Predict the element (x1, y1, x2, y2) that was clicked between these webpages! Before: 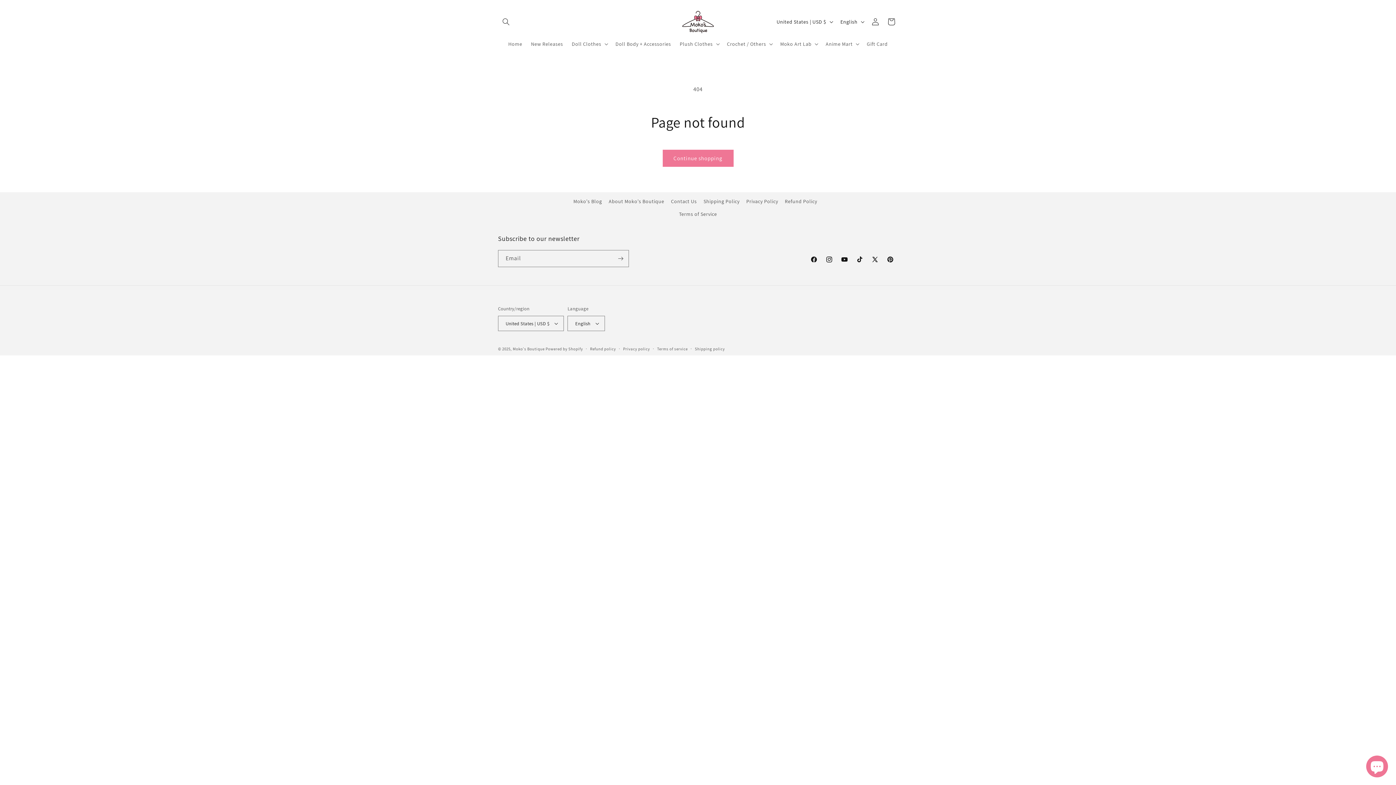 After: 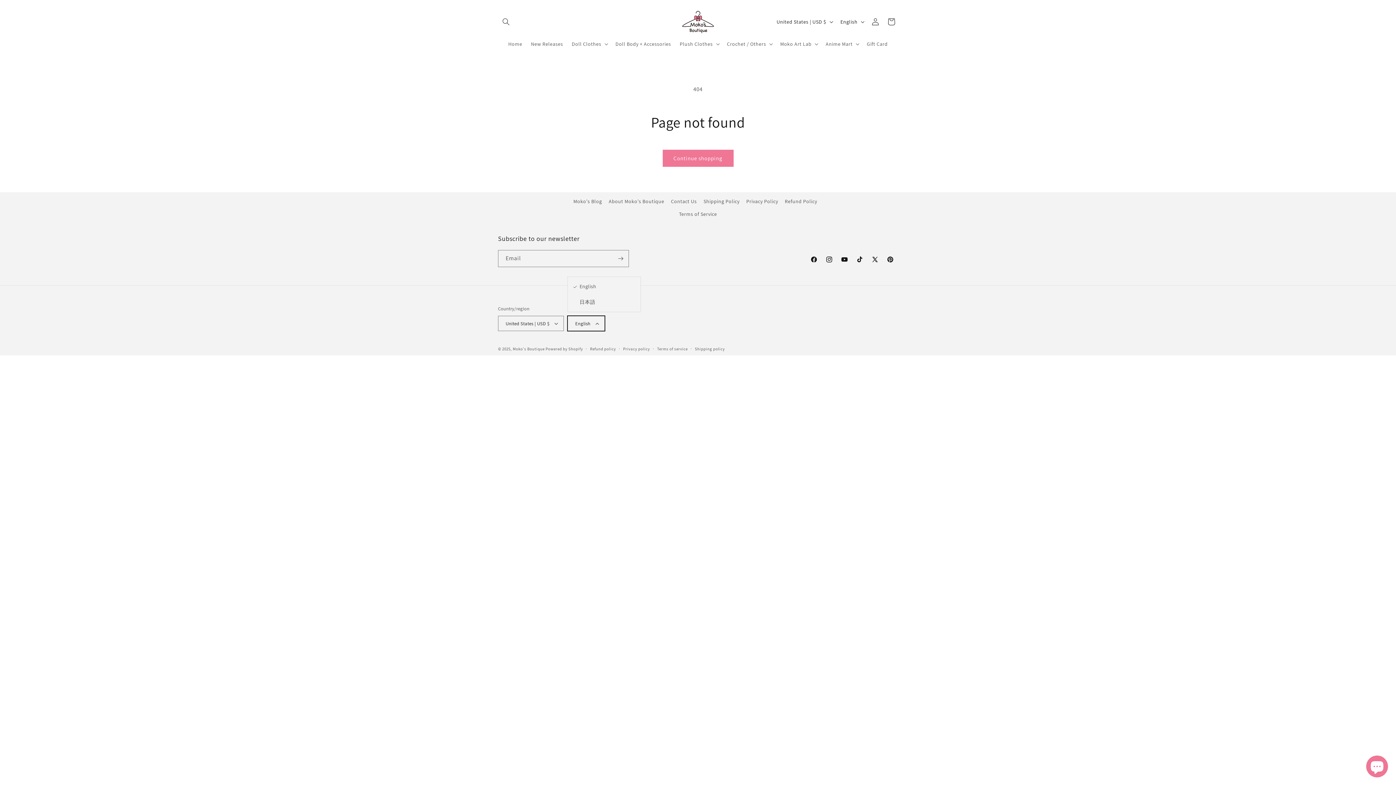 Action: label: English bbox: (567, 316, 605, 331)